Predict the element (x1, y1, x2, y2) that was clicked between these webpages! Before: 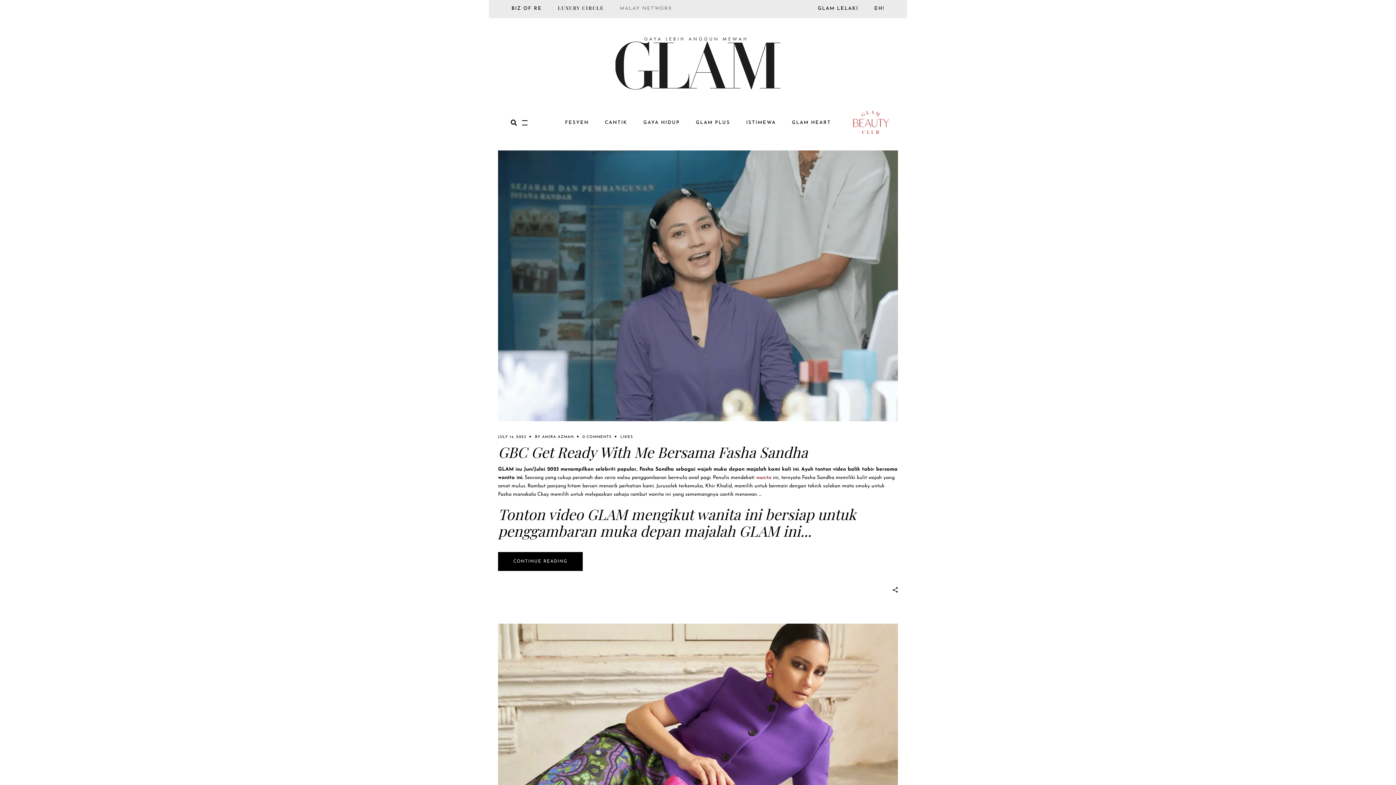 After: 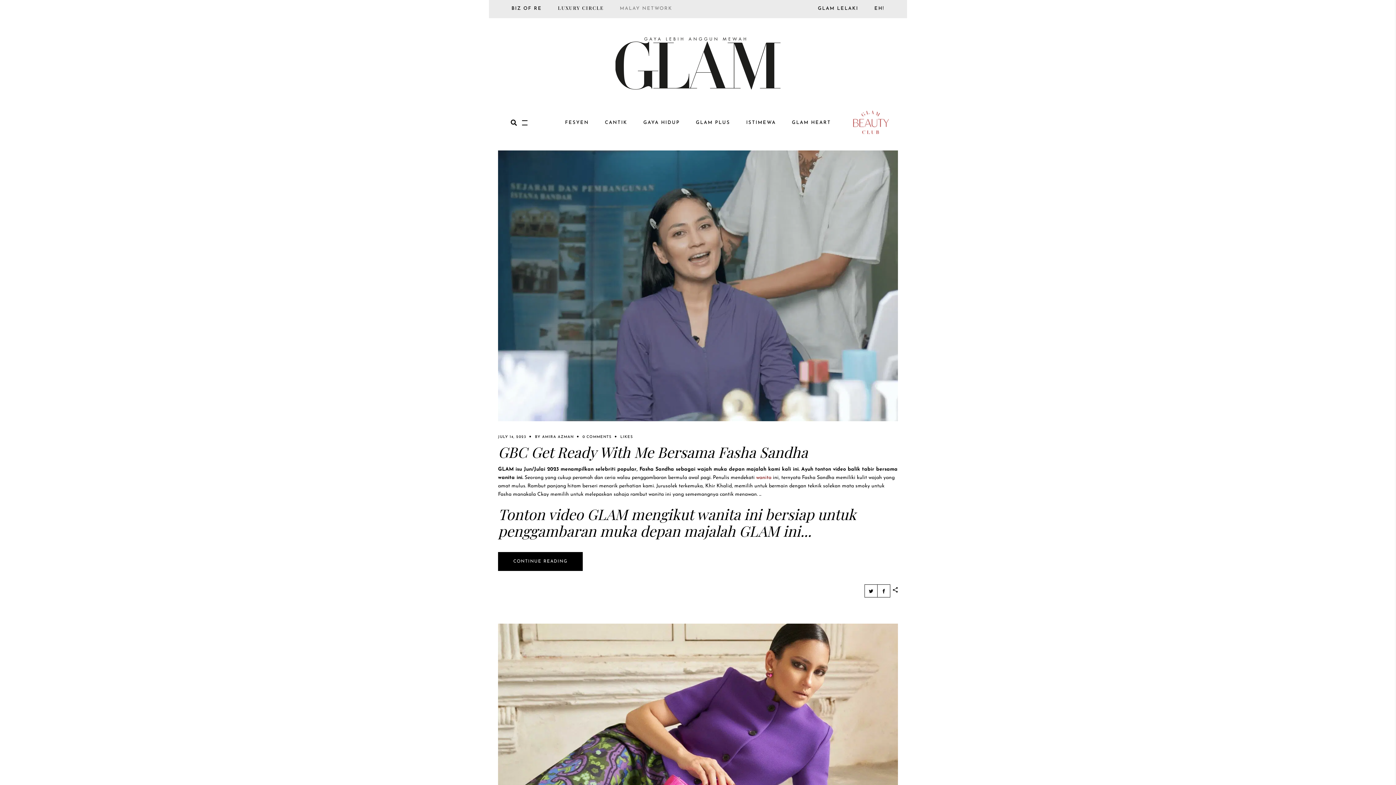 Action: bbox: (890, 587, 898, 594)